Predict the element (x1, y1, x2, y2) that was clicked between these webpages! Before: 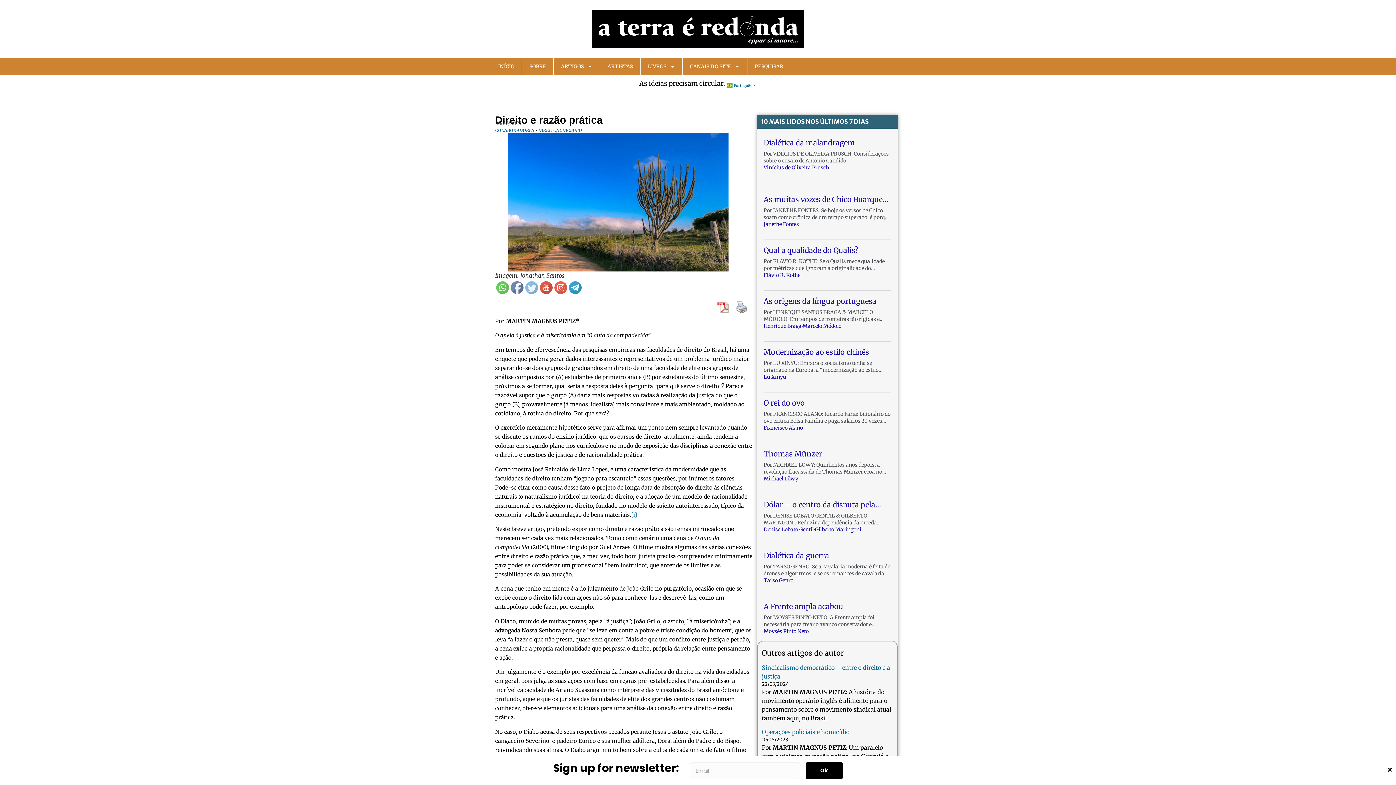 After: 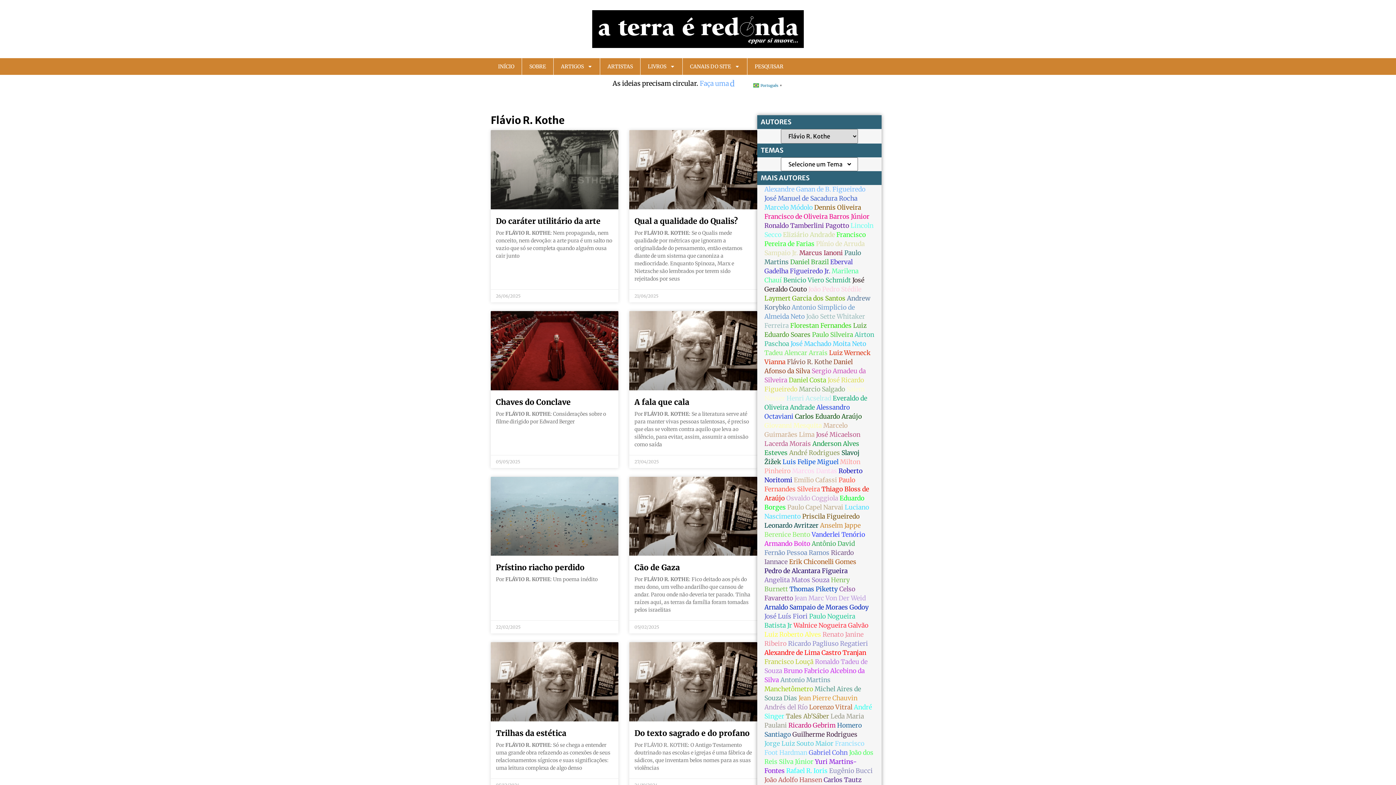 Action: label: Flávio R. Kothe bbox: (763, 272, 800, 278)